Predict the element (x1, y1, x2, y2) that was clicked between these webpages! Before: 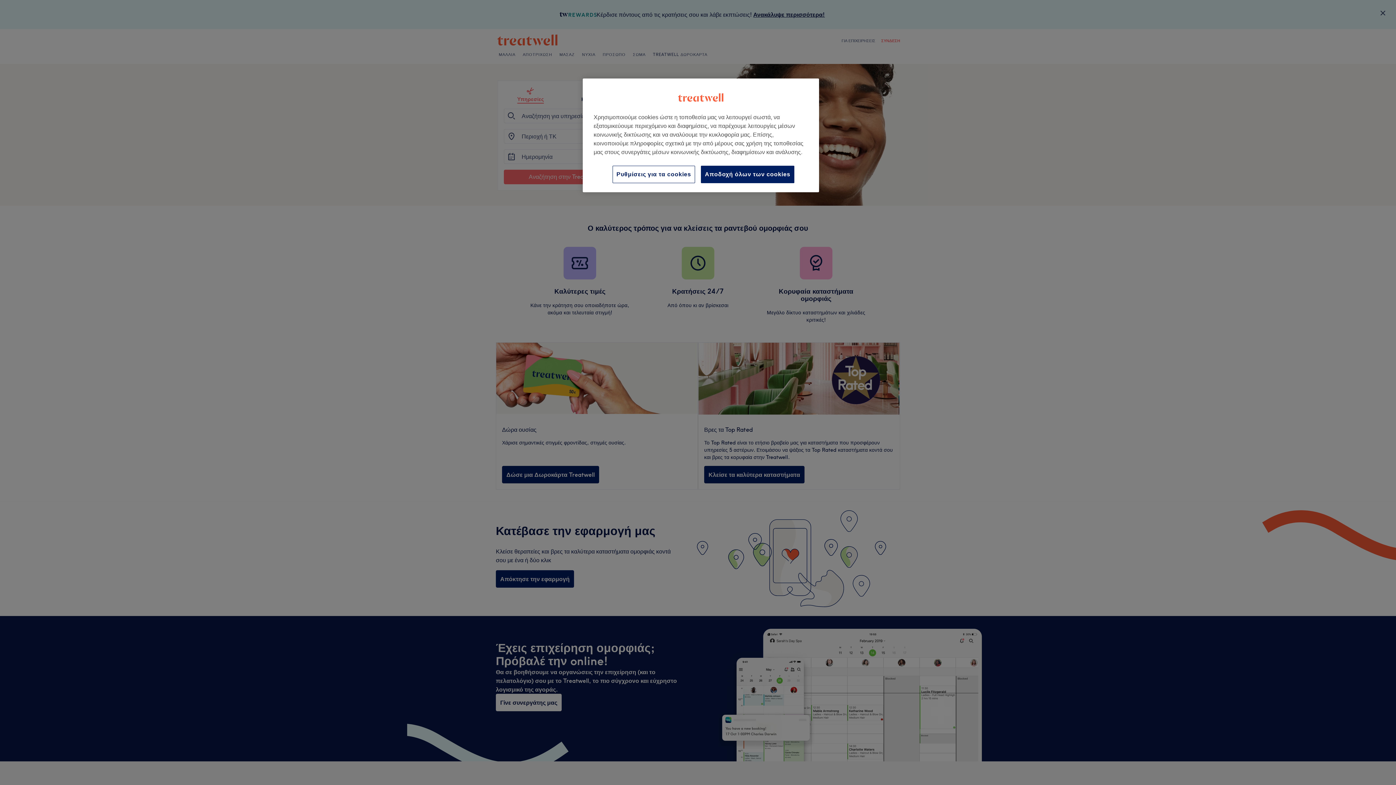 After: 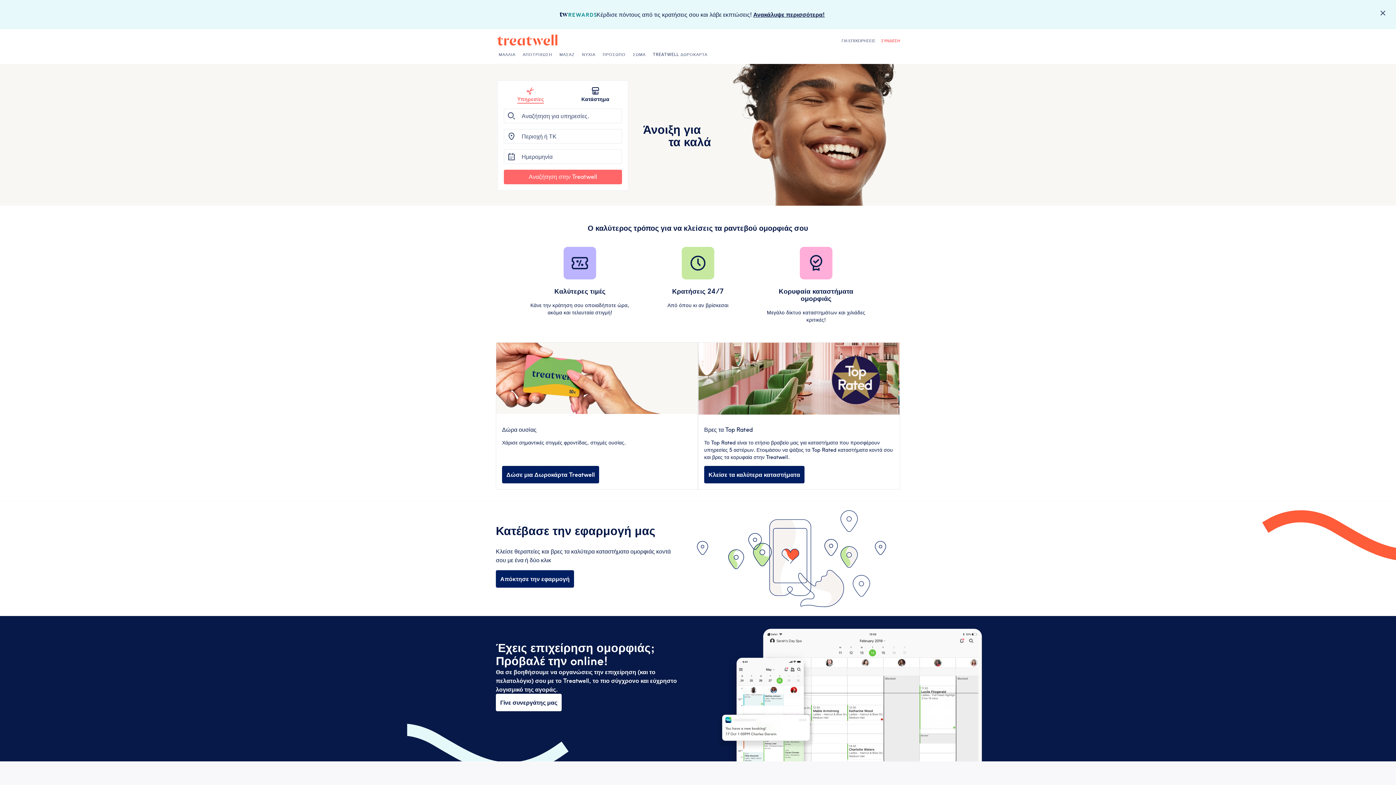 Action: bbox: (701, 165, 794, 183) label: Αποδοχή όλων των cookies